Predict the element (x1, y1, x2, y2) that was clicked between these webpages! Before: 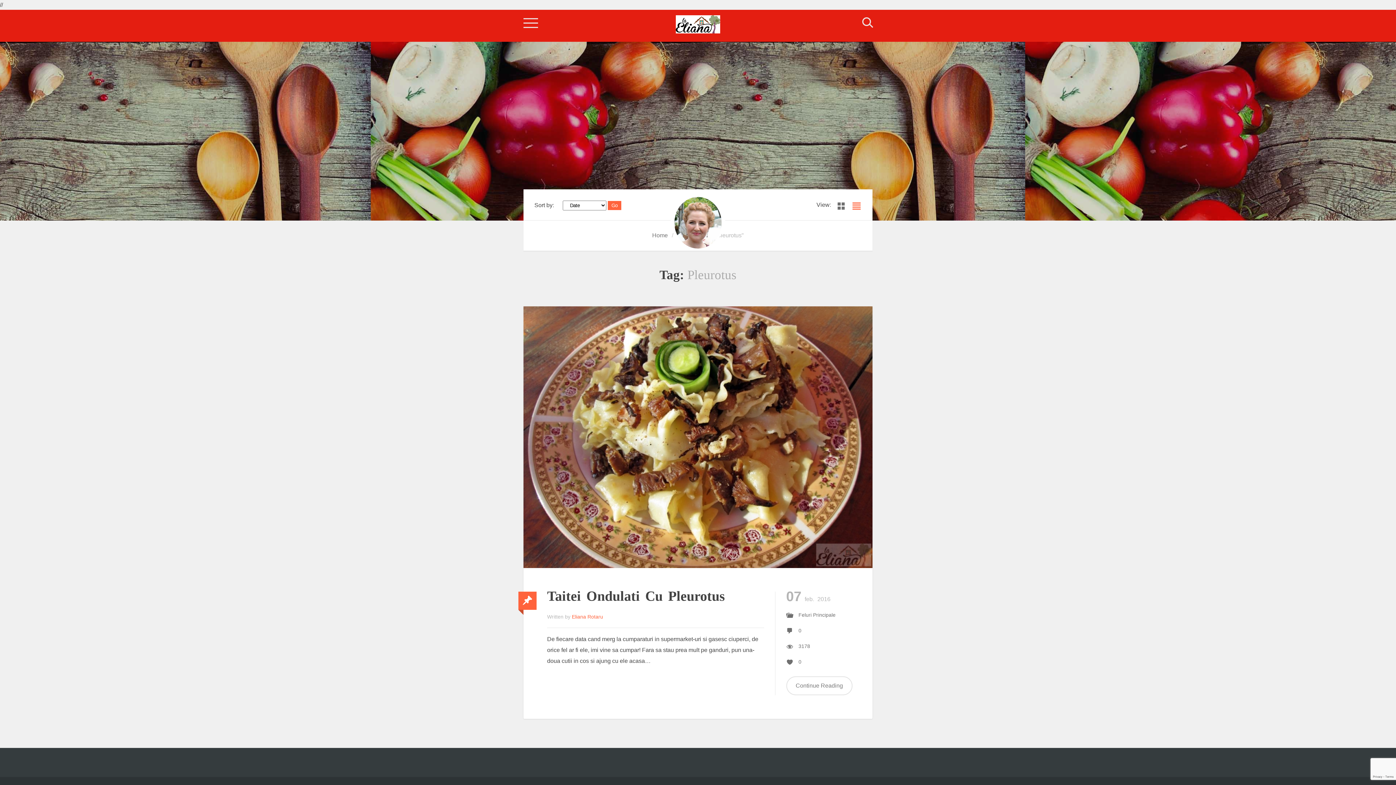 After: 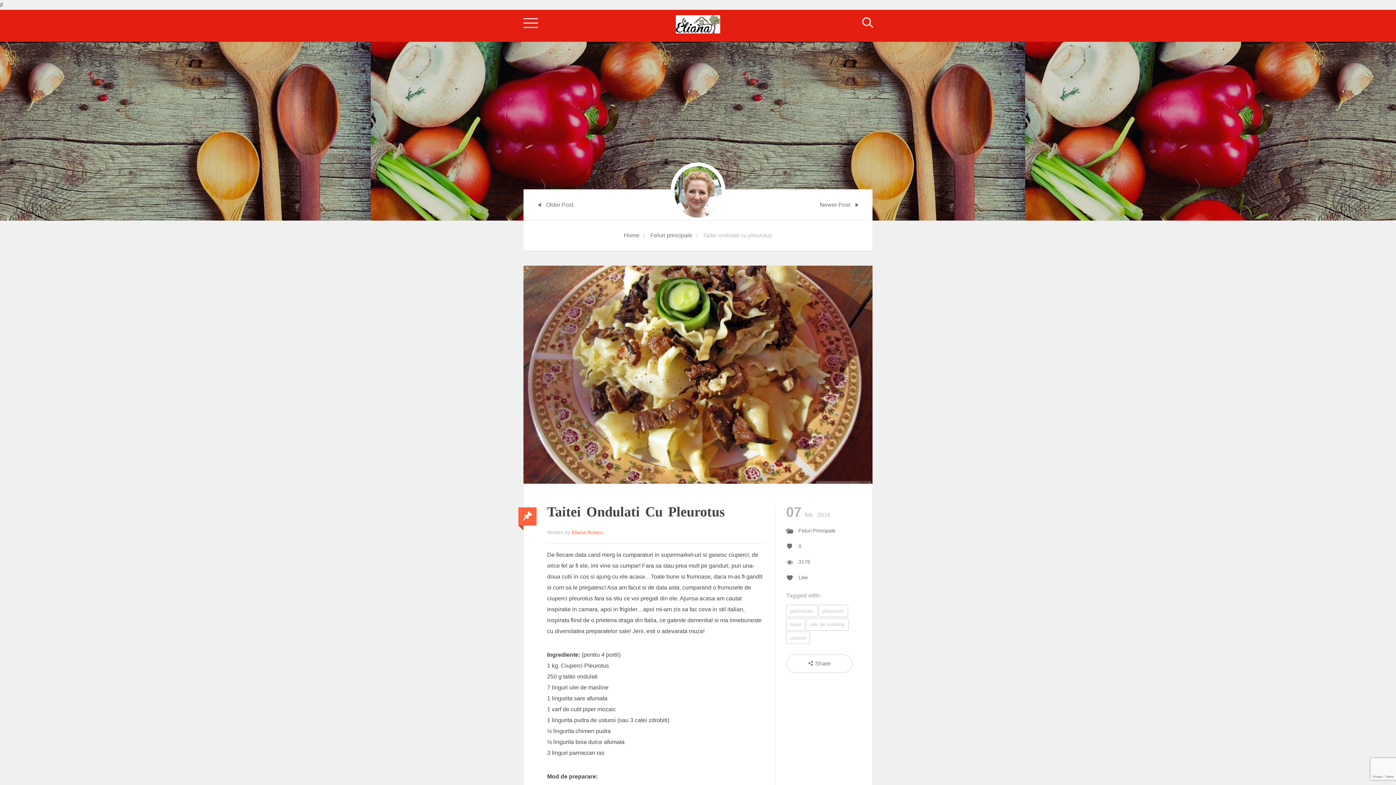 Action: bbox: (786, 676, 852, 695) label: Continue Reading